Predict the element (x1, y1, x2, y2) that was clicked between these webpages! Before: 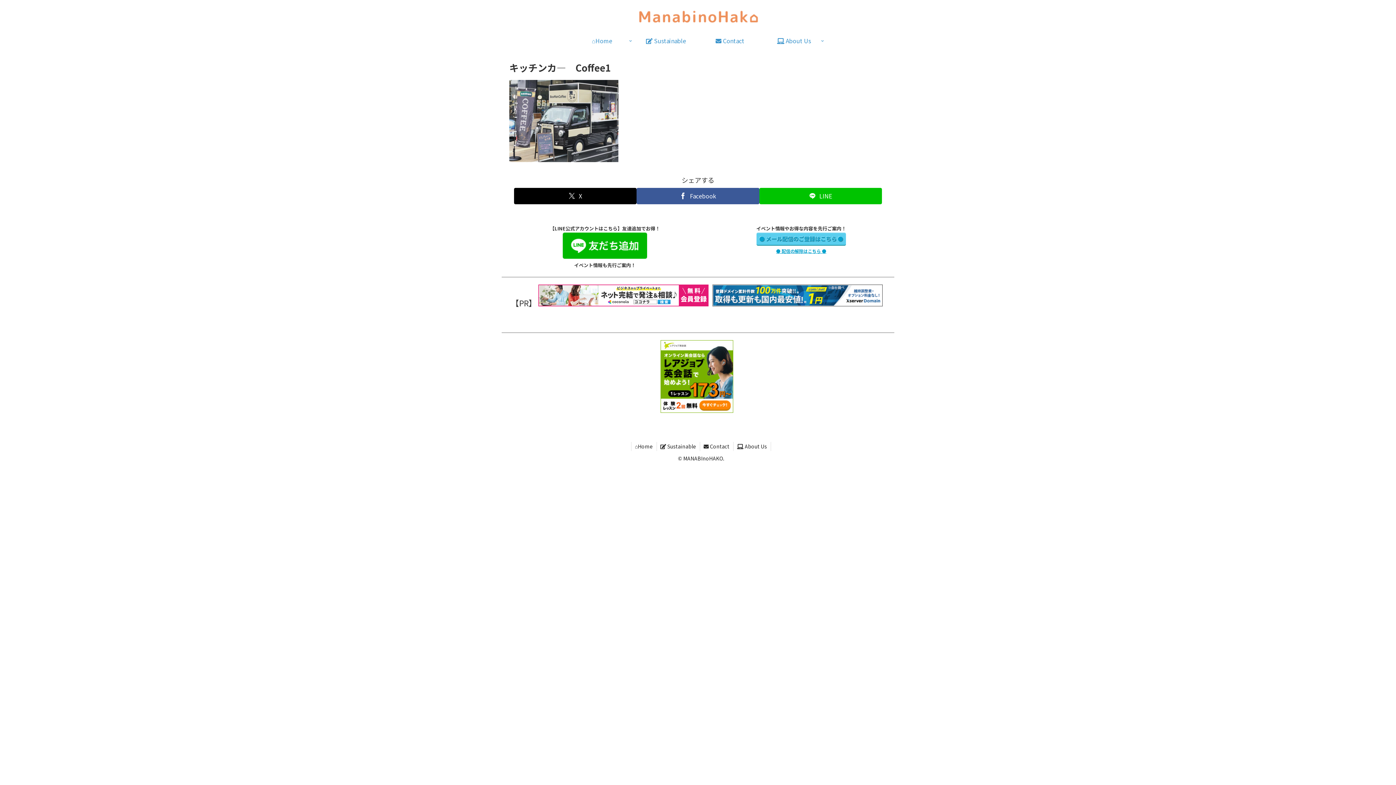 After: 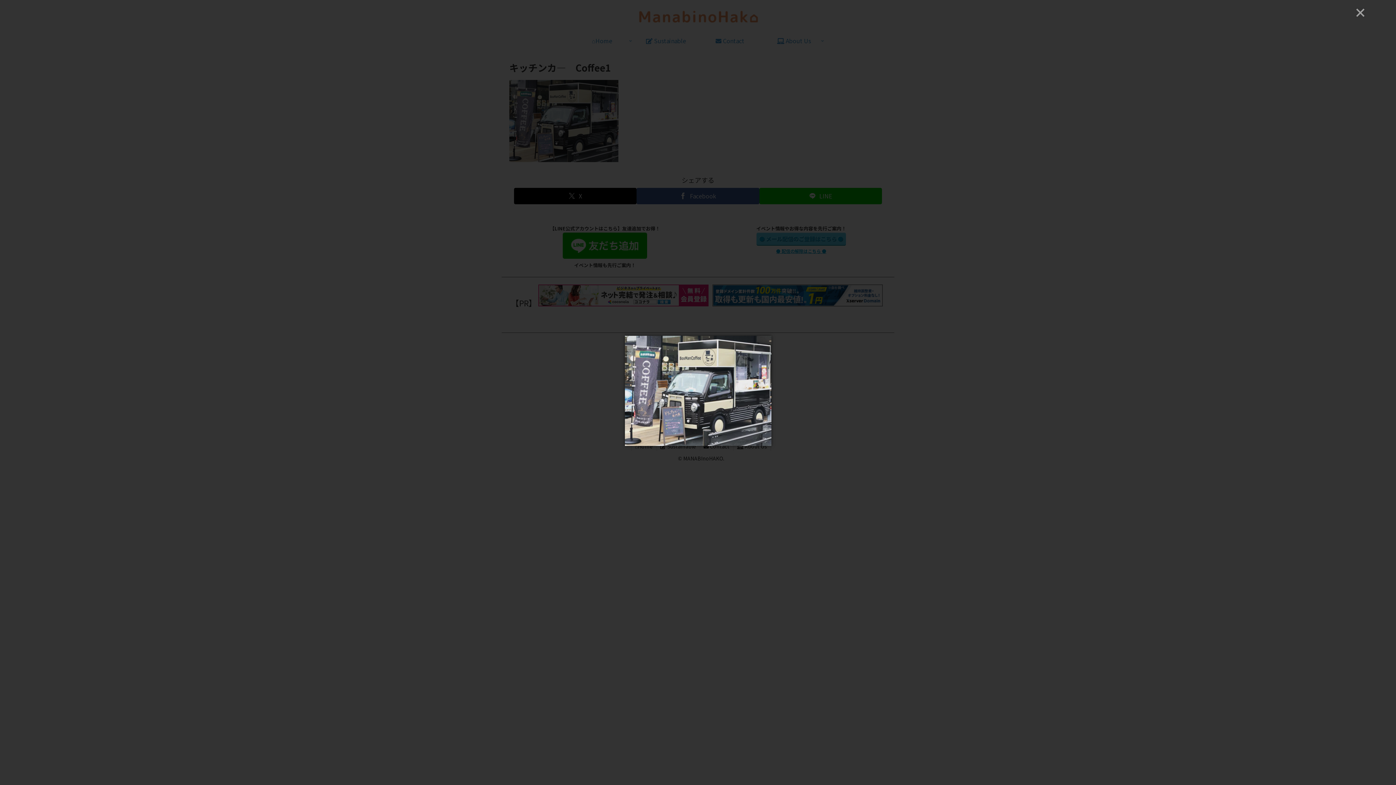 Action: bbox: (509, 154, 618, 163)